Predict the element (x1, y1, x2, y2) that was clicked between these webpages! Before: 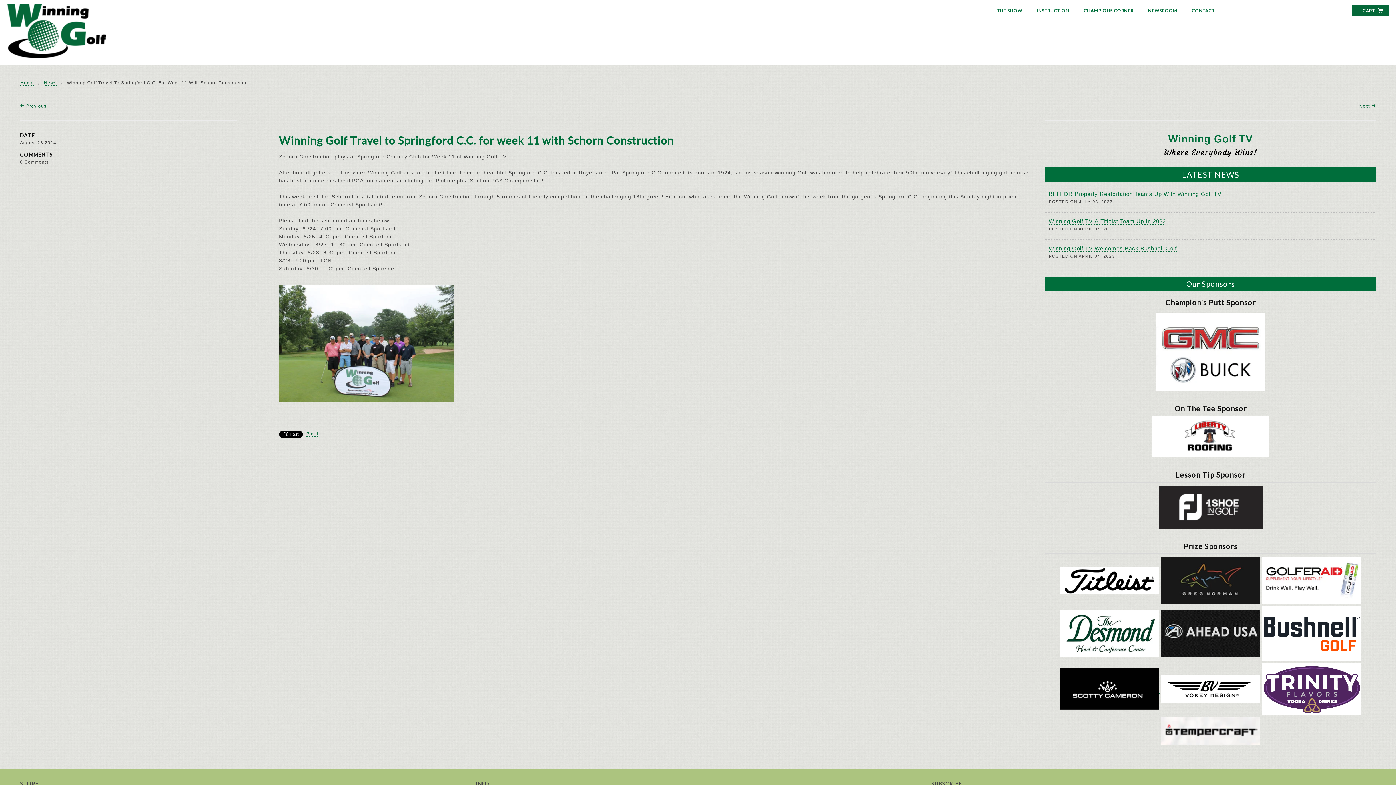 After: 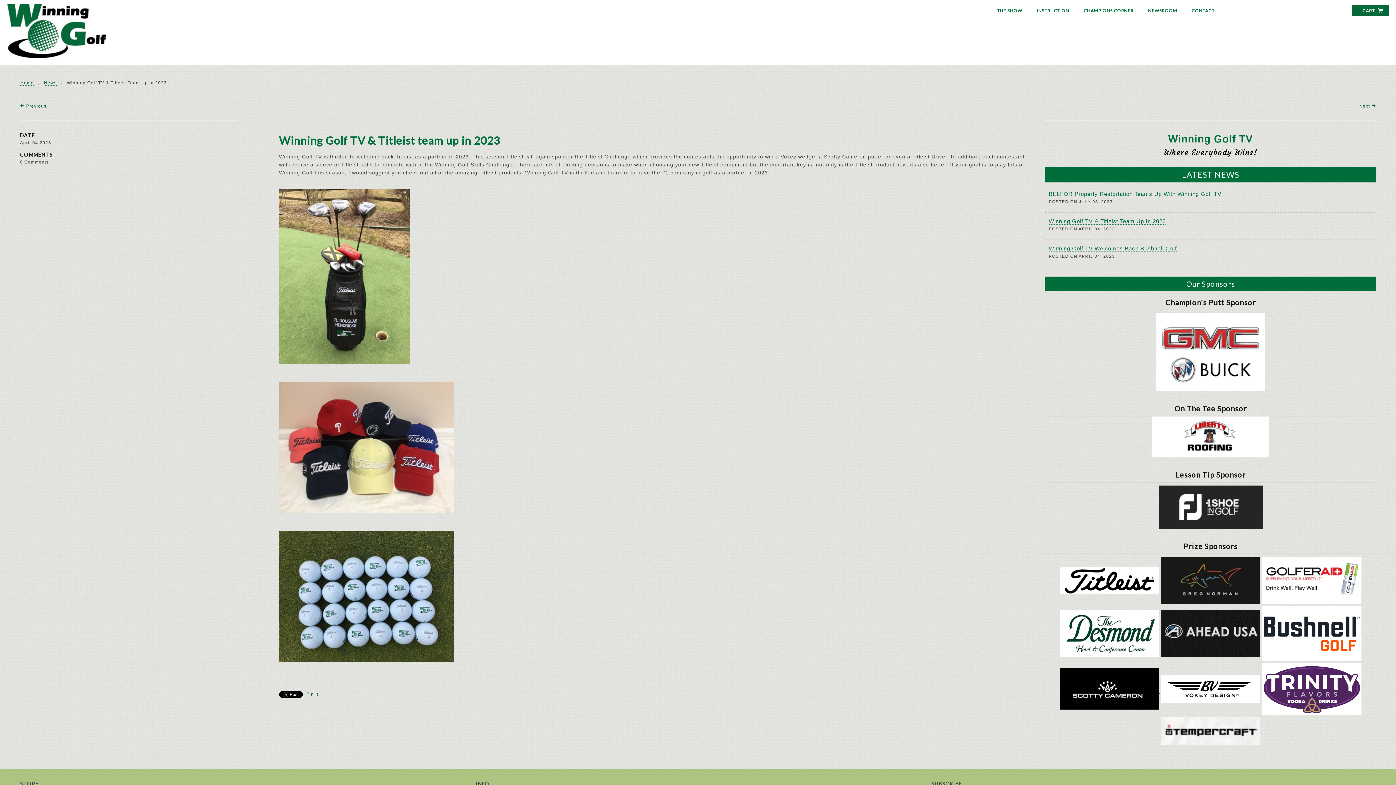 Action: bbox: (1049, 218, 1166, 224) label: Winning Golf TV & Titleist Team Up In 2023